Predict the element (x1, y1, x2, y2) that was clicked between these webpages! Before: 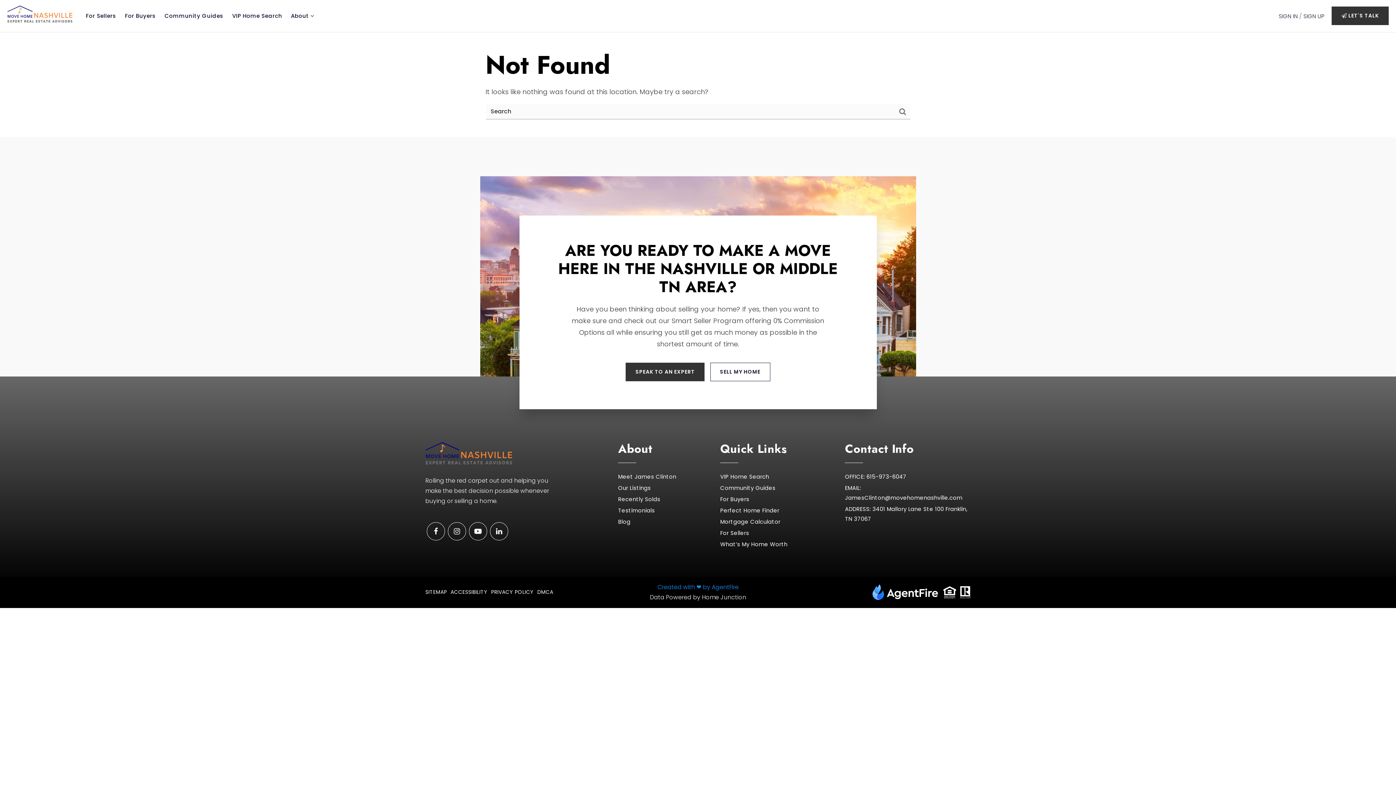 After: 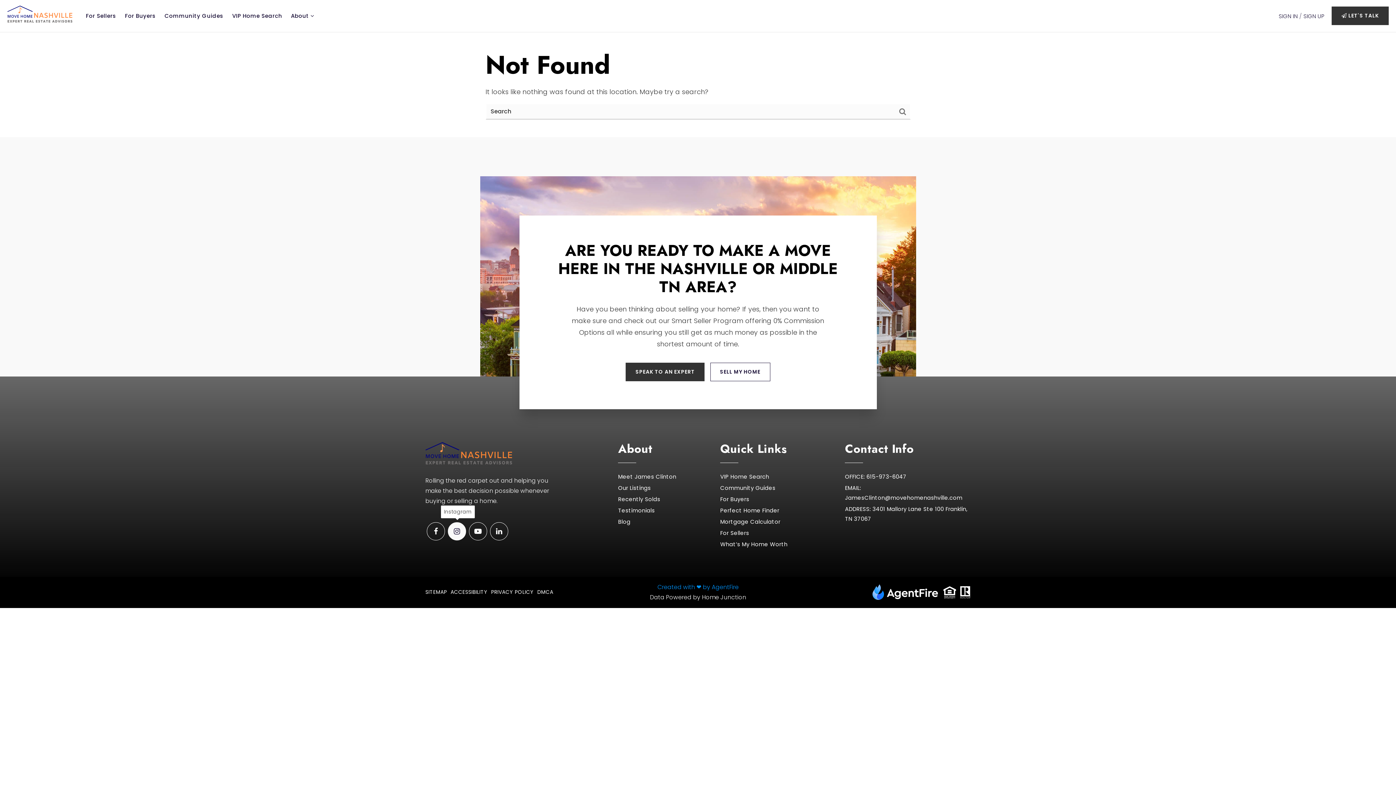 Action: bbox: (448, 522, 466, 540)